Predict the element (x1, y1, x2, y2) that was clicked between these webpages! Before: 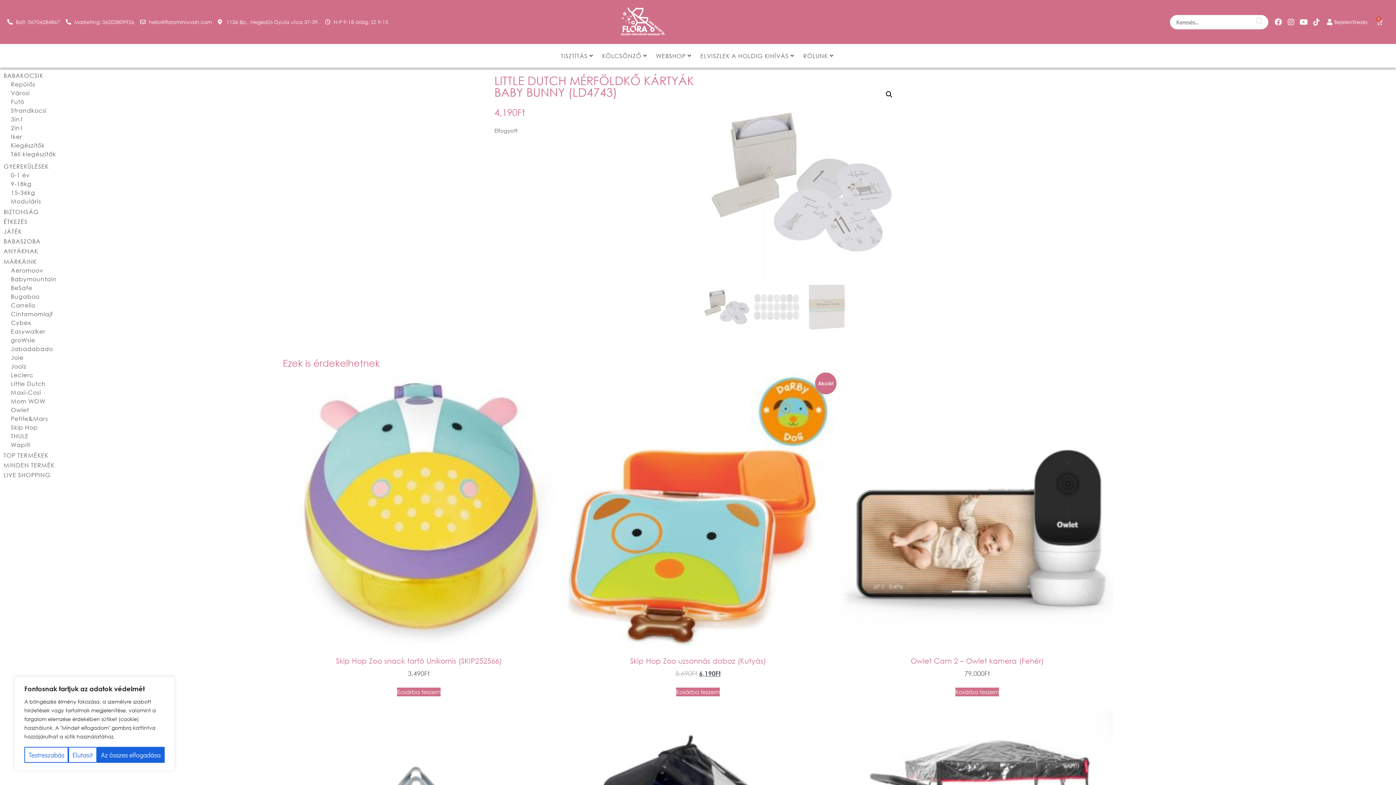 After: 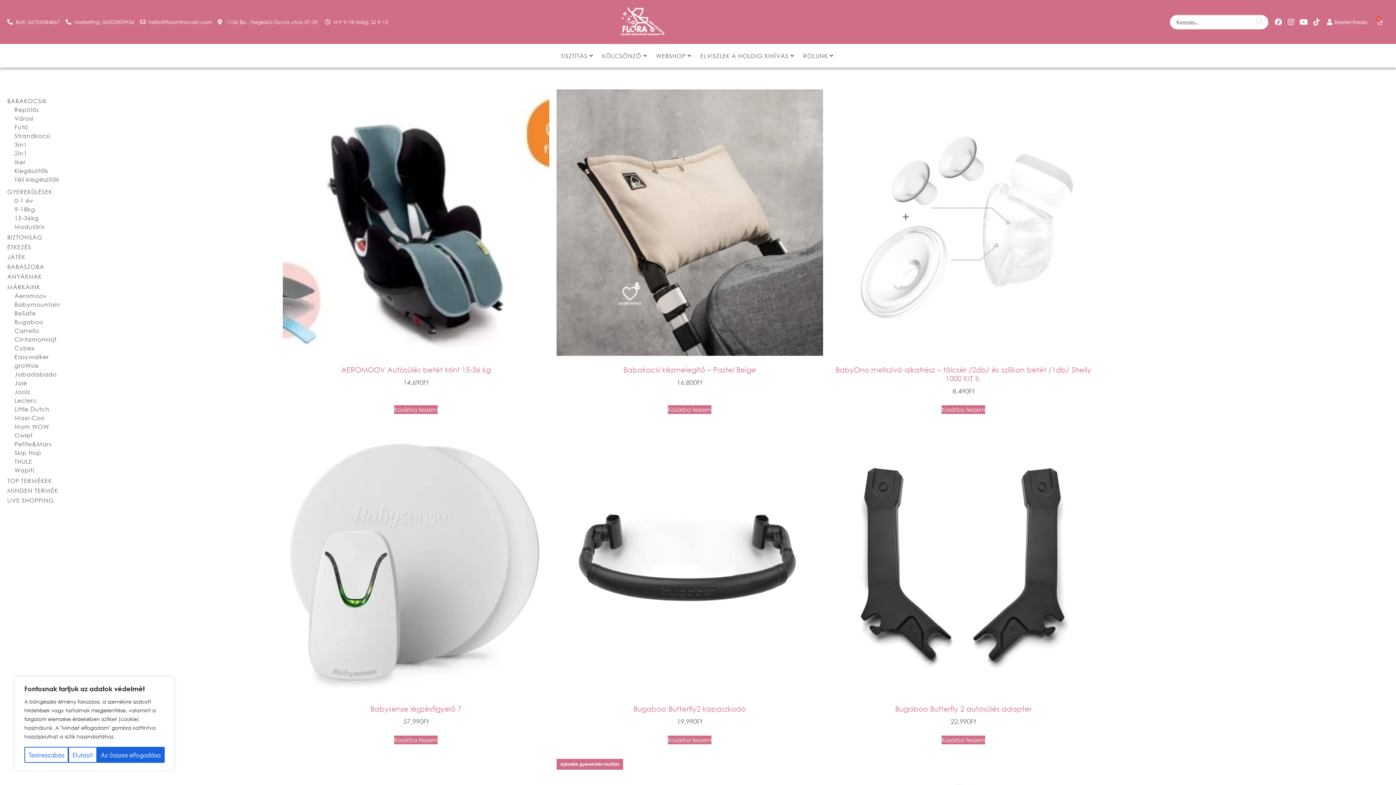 Action: label: MINDEN TERMÉK bbox: (3, 461, 275, 469)